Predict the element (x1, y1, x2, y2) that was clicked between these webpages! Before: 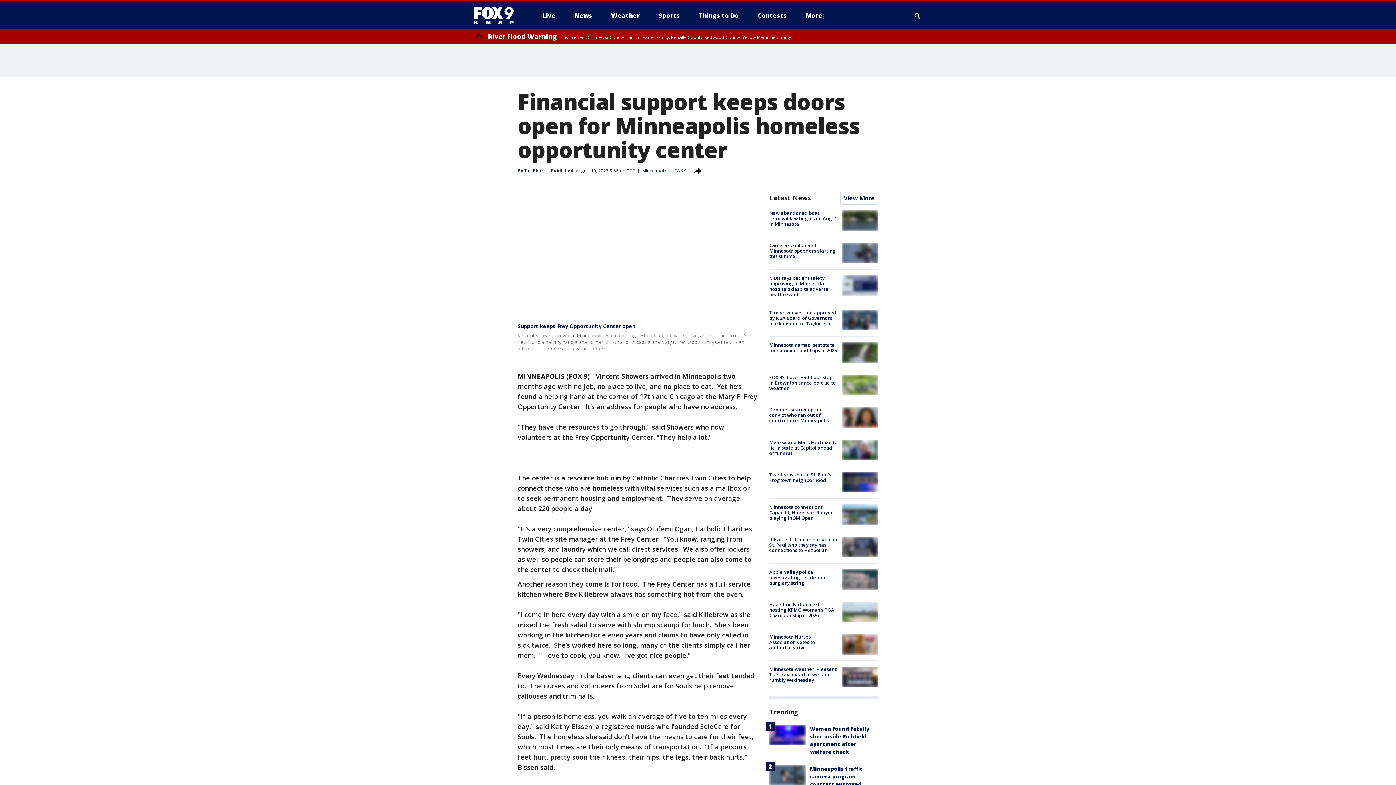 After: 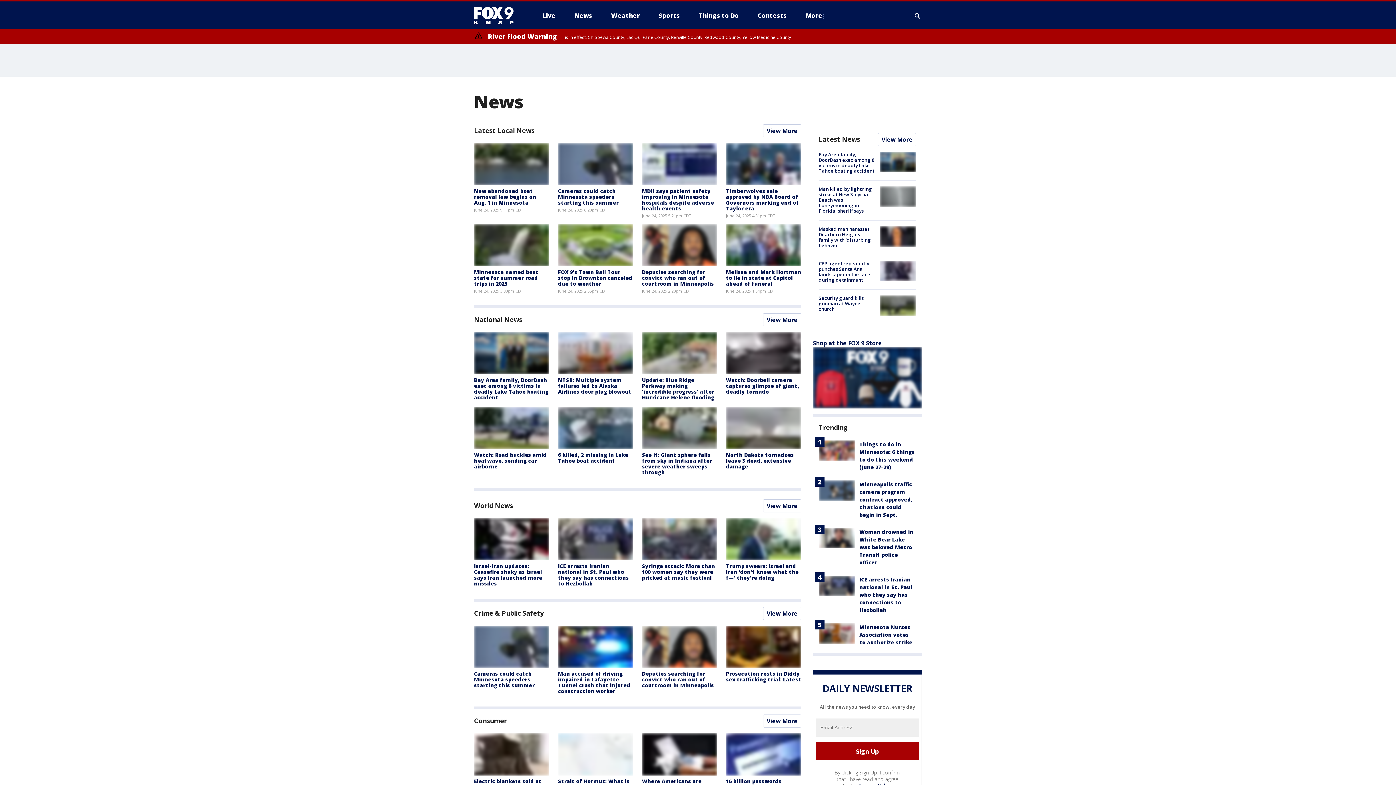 Action: label: Latest News bbox: (769, 193, 810, 202)